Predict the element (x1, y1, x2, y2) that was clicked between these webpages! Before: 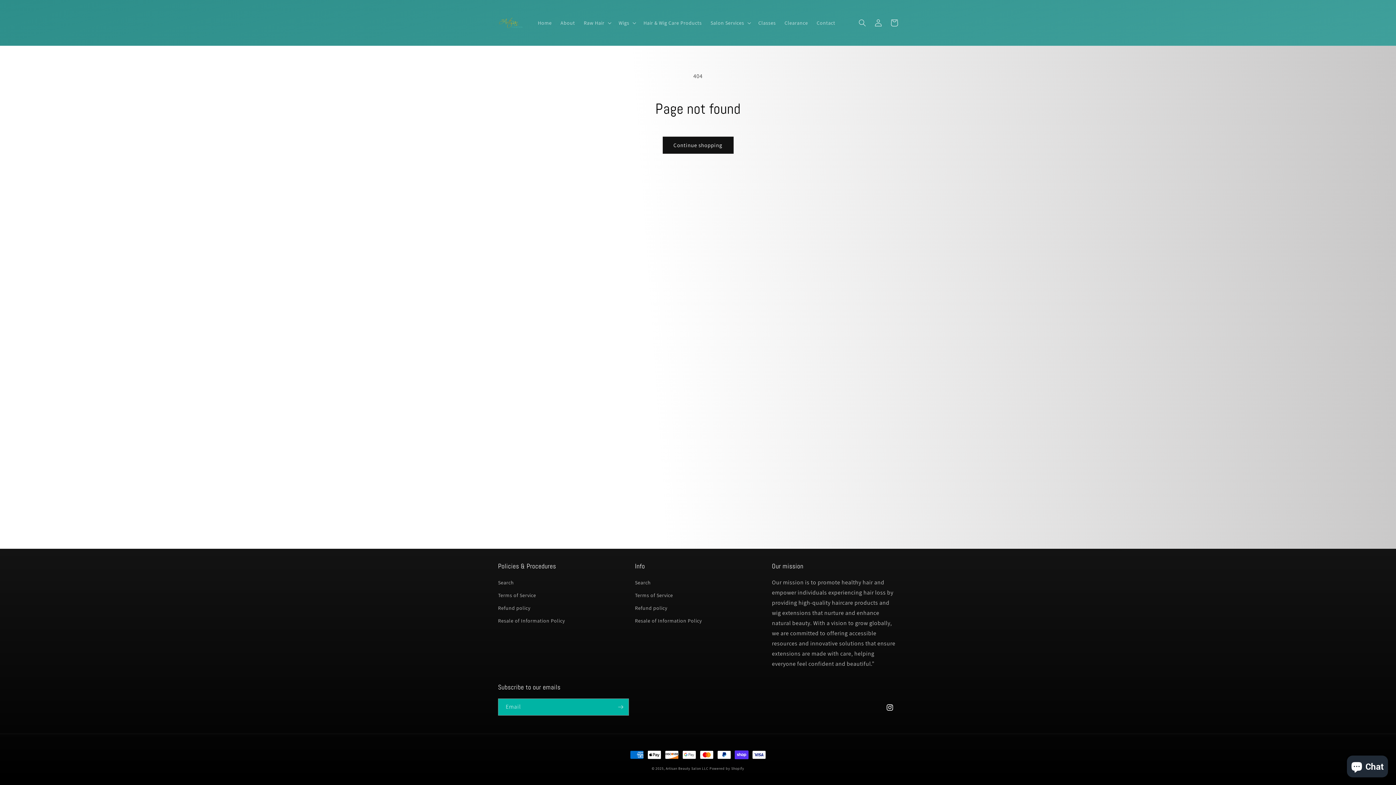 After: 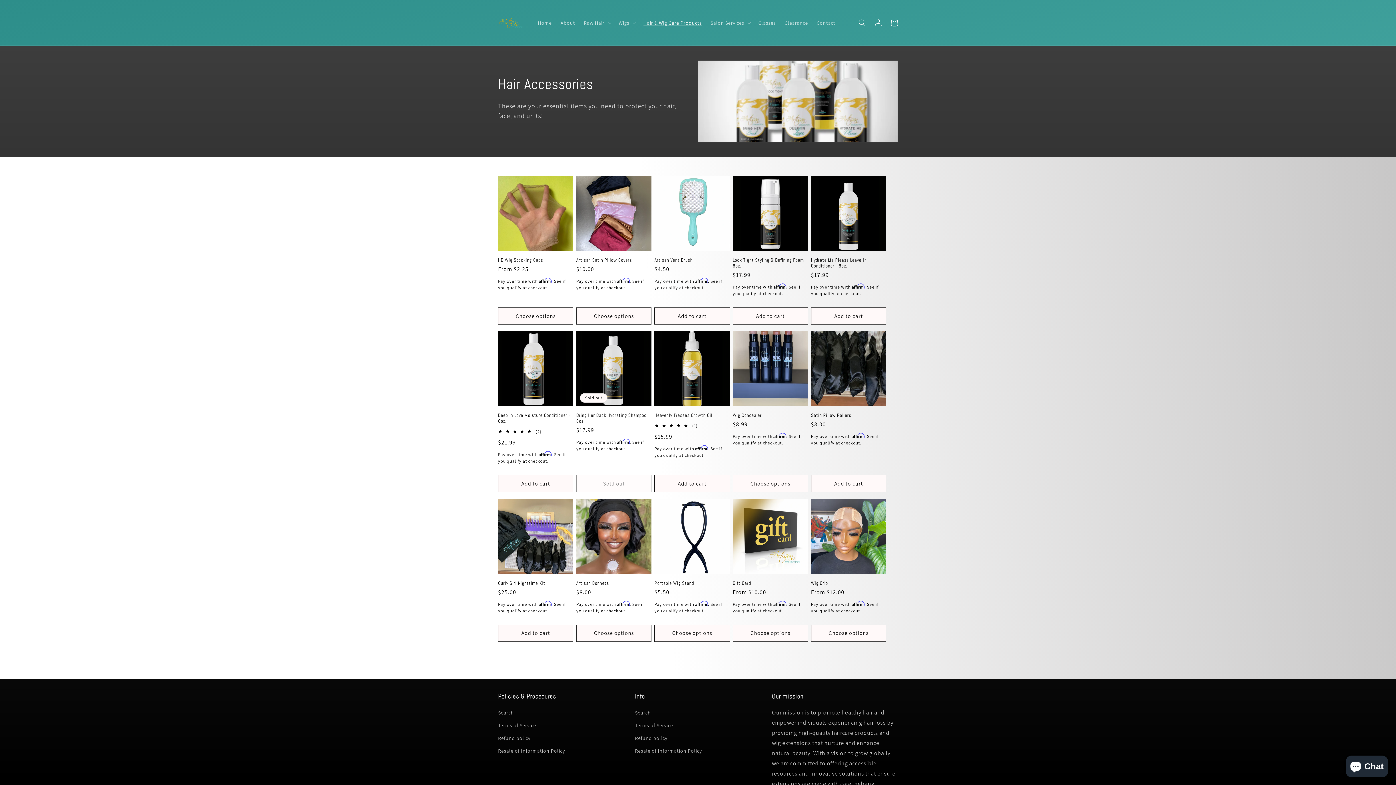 Action: label: Hair & Wig Care Products bbox: (639, 15, 706, 30)